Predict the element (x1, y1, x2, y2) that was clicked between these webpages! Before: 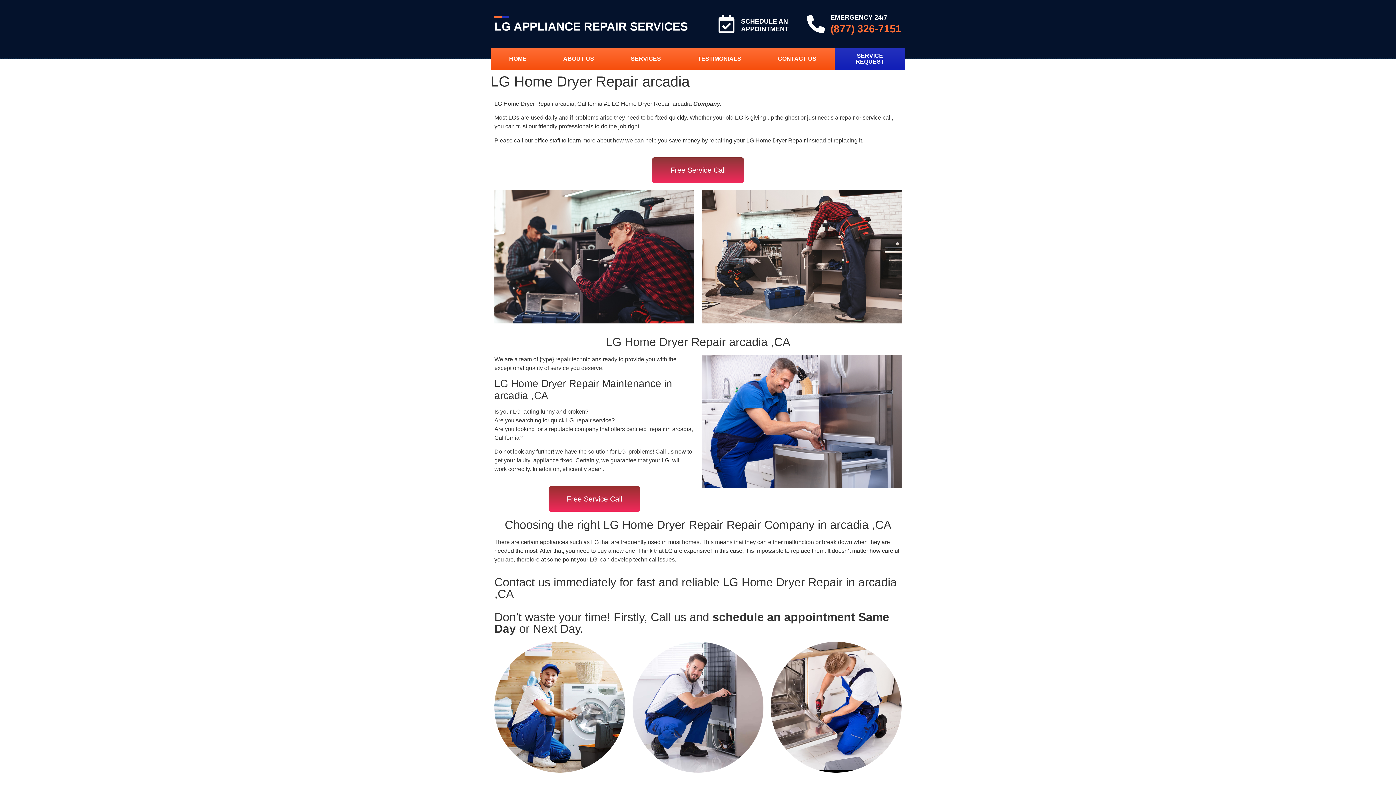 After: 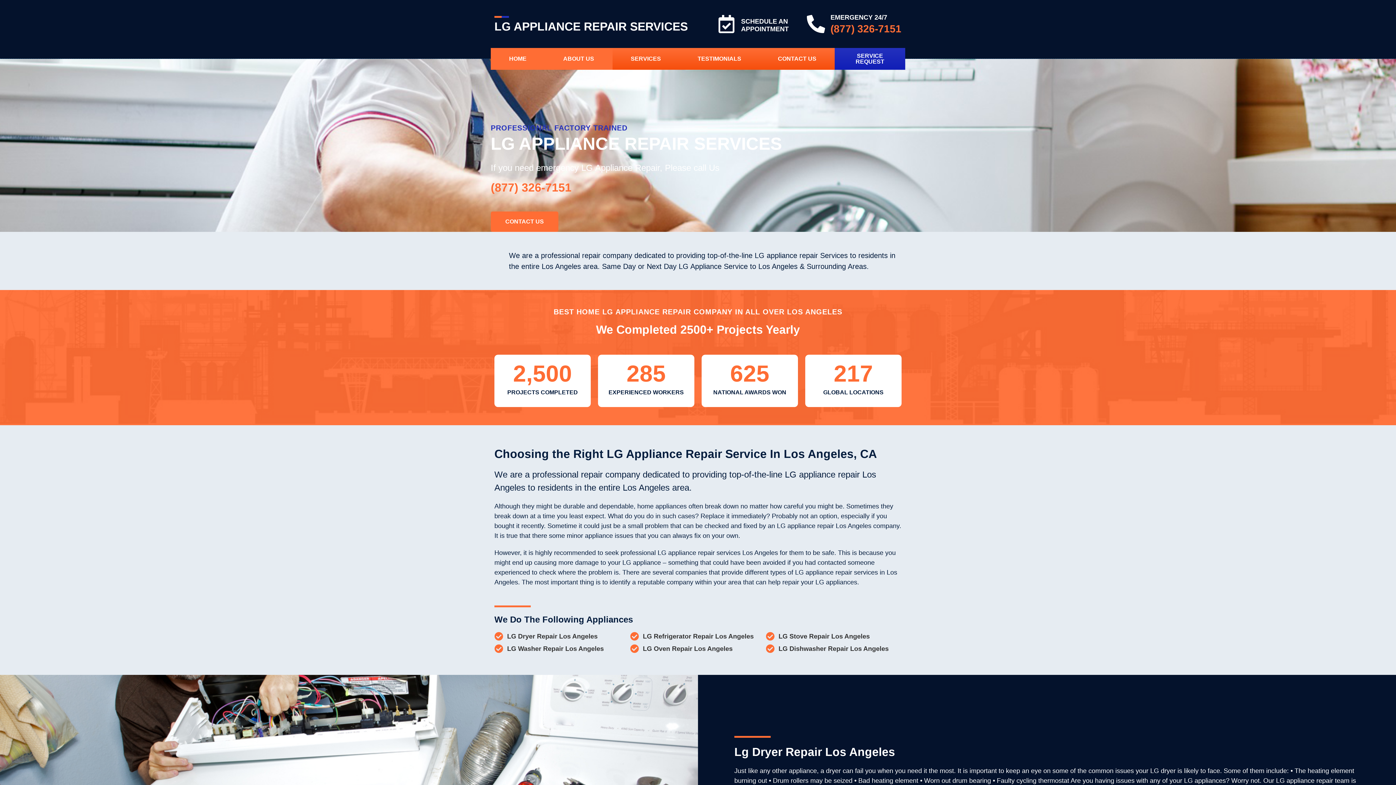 Action: bbox: (490, 48, 545, 69) label: HOME